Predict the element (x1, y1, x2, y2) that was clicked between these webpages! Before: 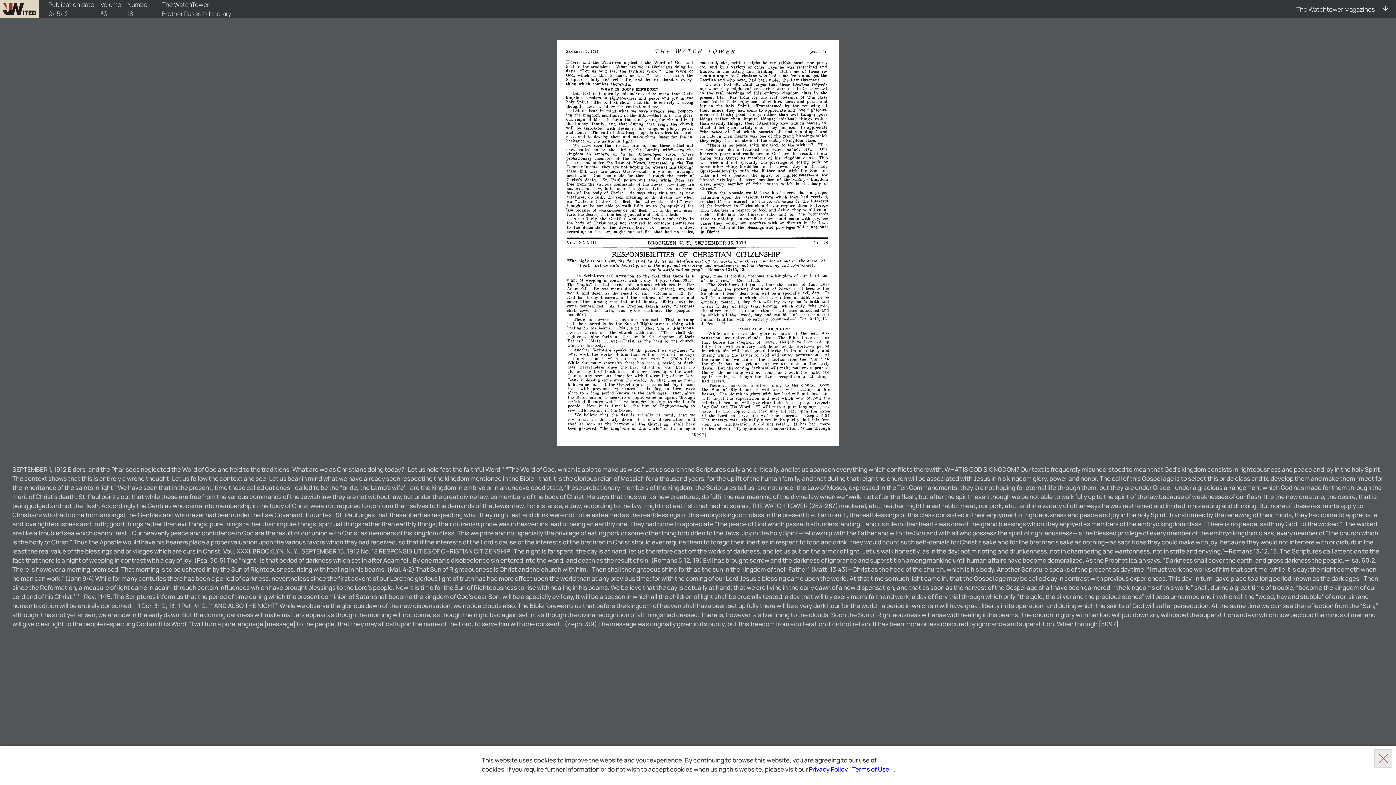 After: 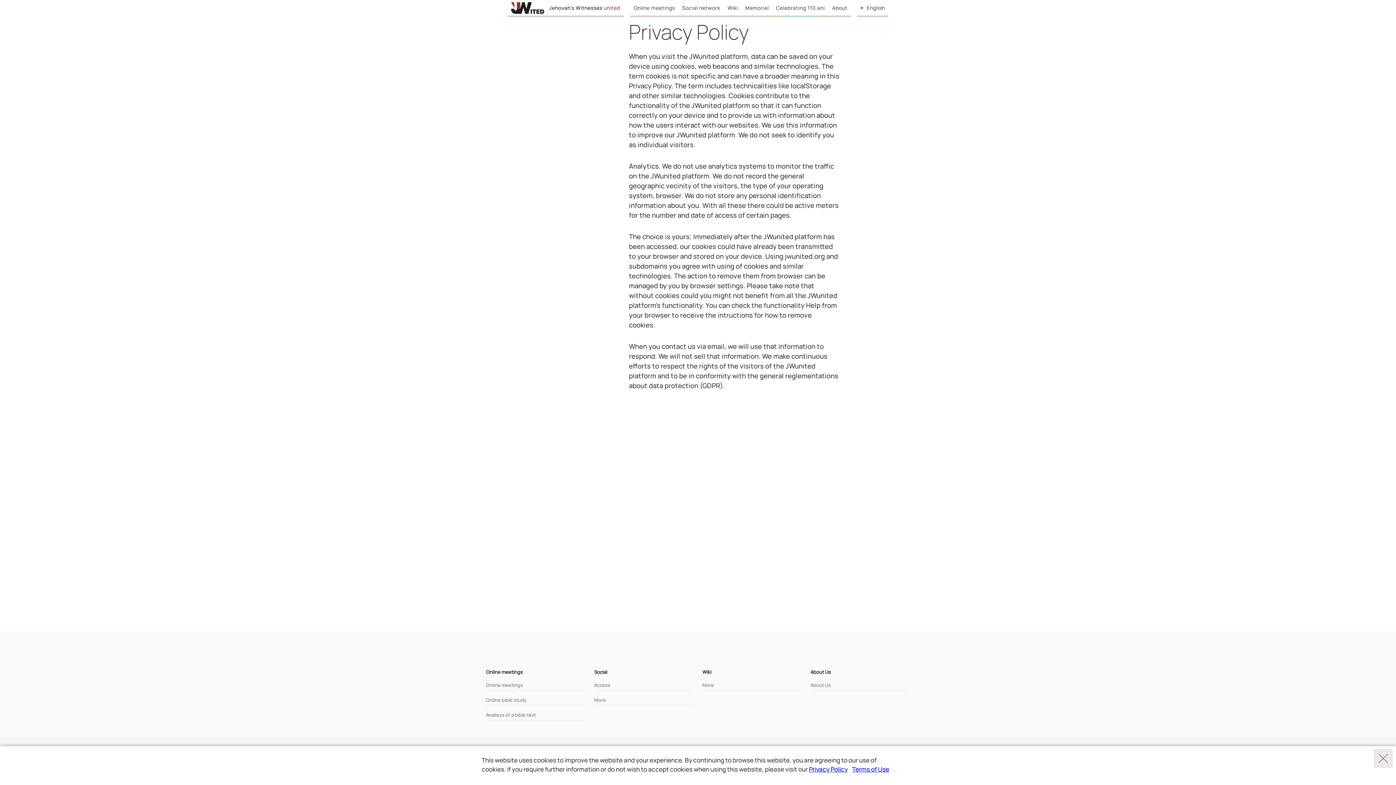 Action: bbox: (809, 765, 848, 773) label: Privacy Policy